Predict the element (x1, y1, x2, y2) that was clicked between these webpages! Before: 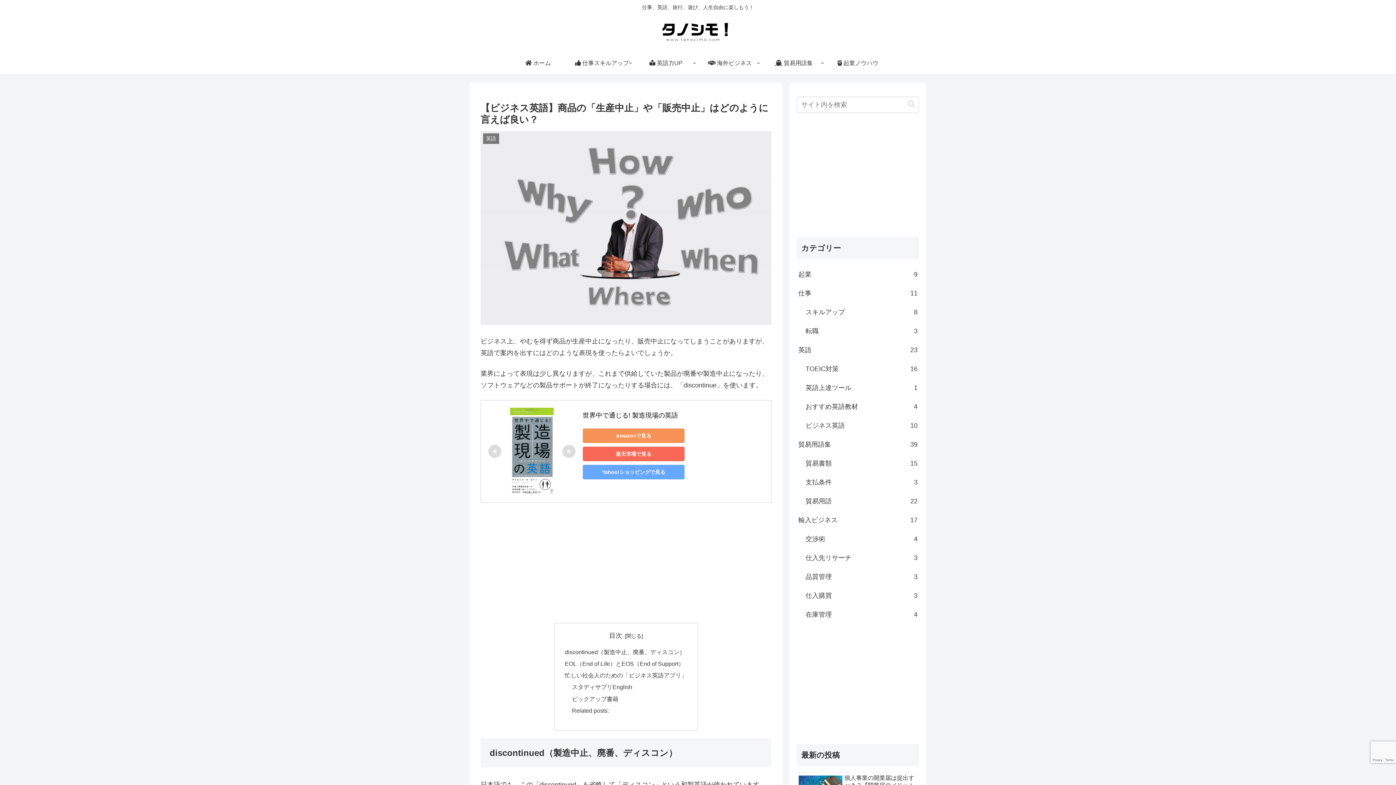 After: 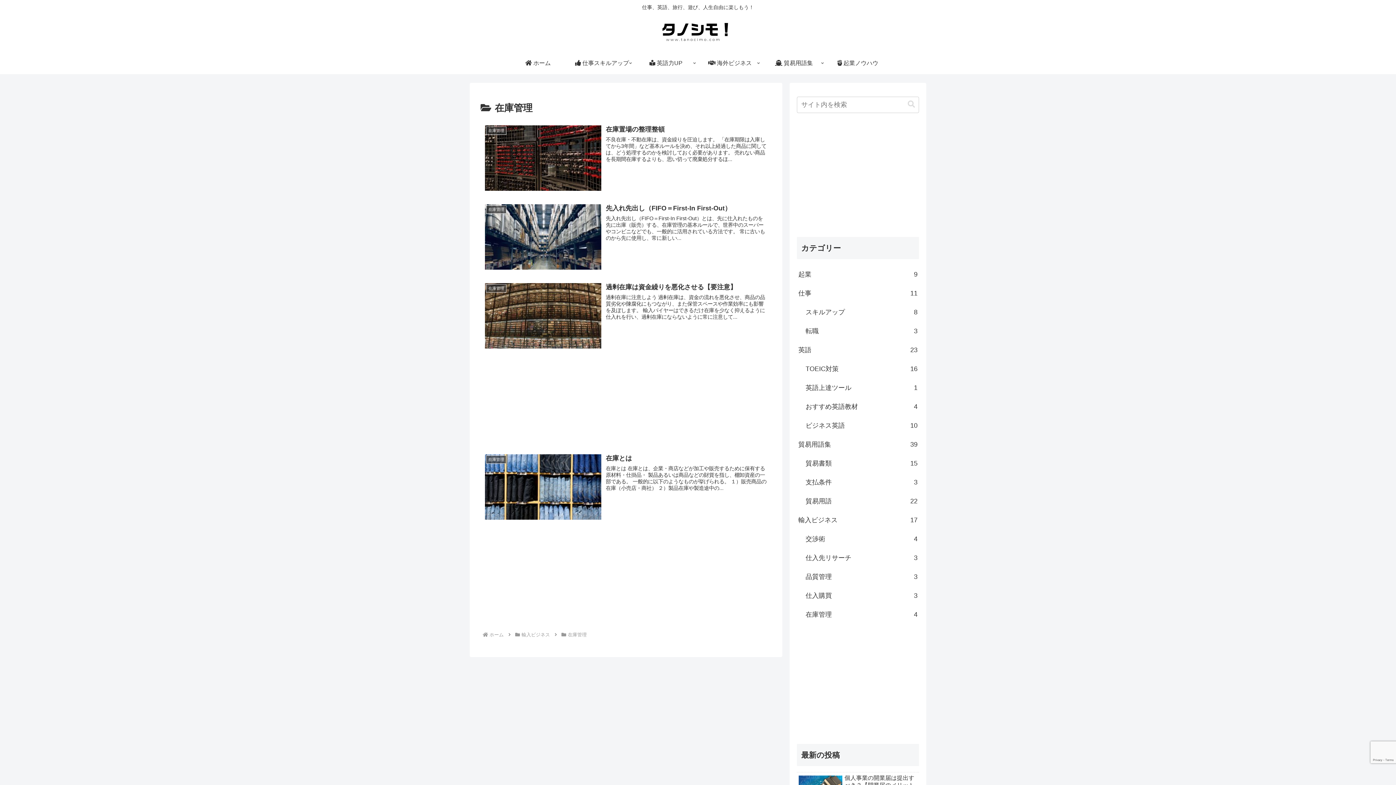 Action: label: 在庫管理
4 bbox: (804, 605, 919, 624)